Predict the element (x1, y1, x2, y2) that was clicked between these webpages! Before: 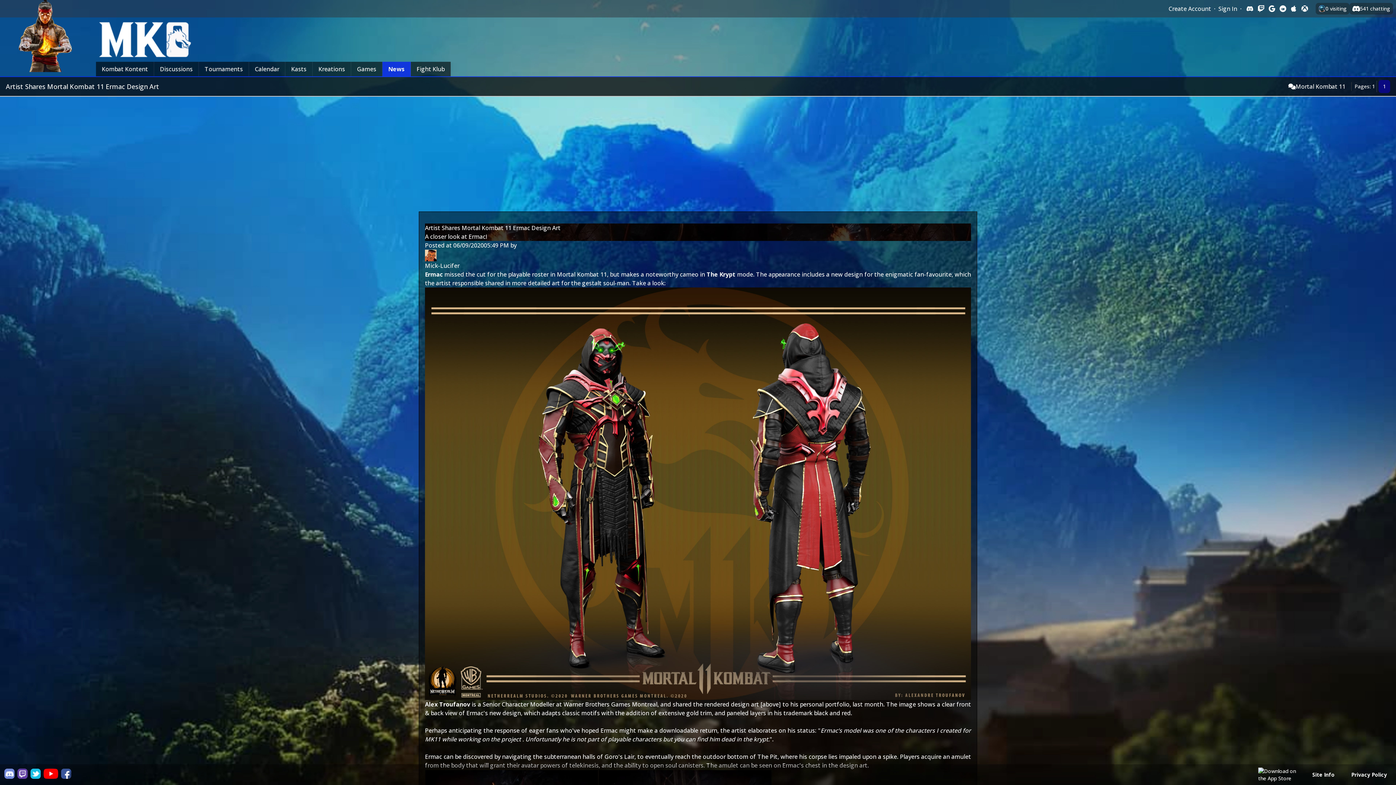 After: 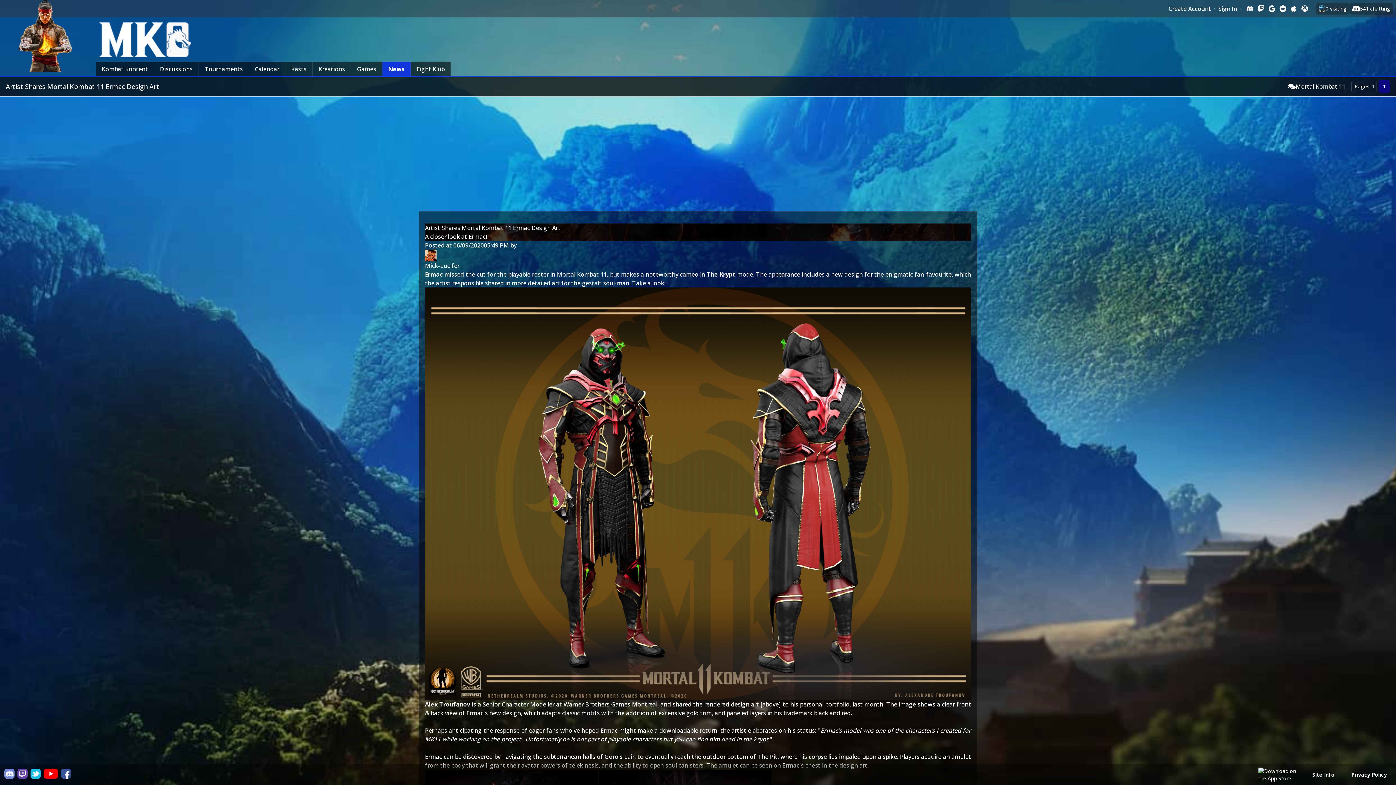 Action: label: personal portfolio bbox: (800, 700, 849, 708)